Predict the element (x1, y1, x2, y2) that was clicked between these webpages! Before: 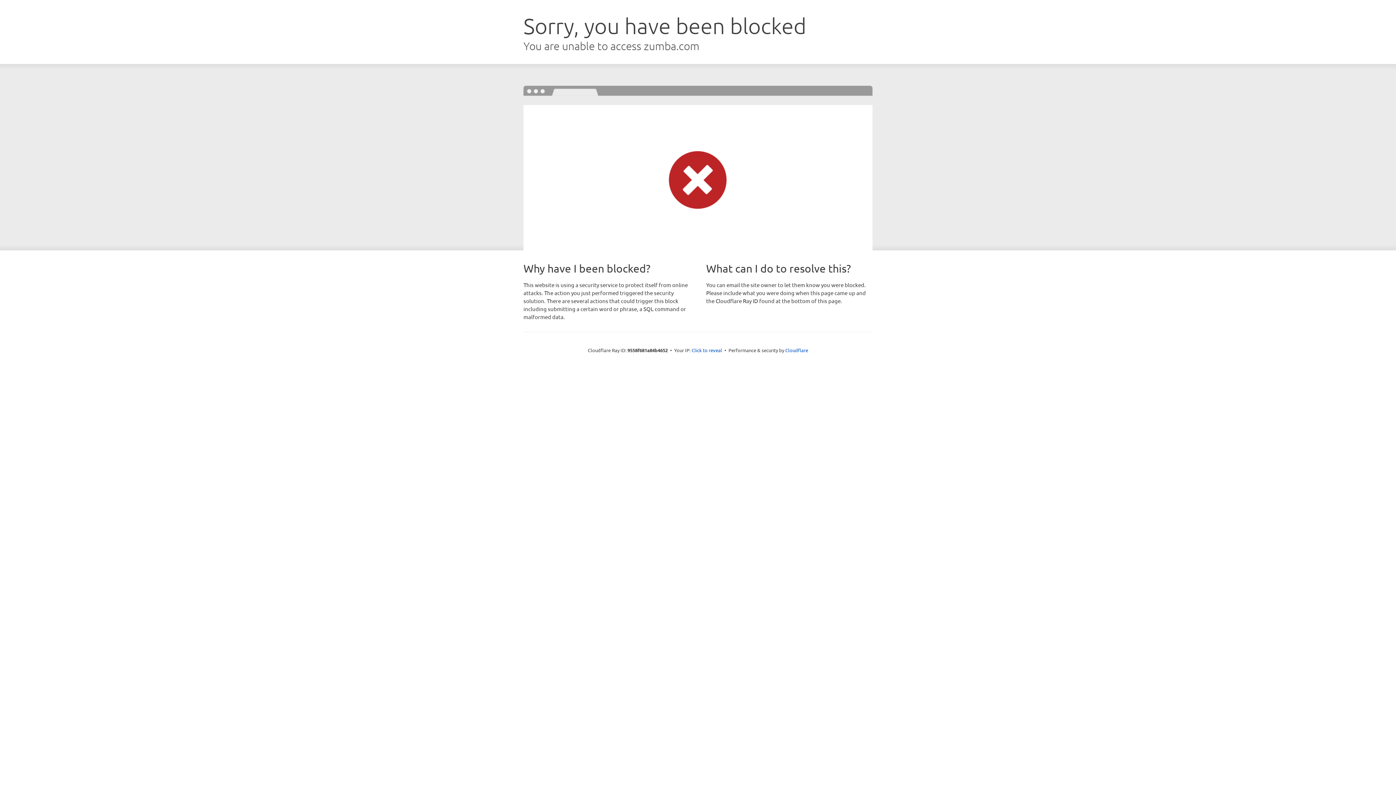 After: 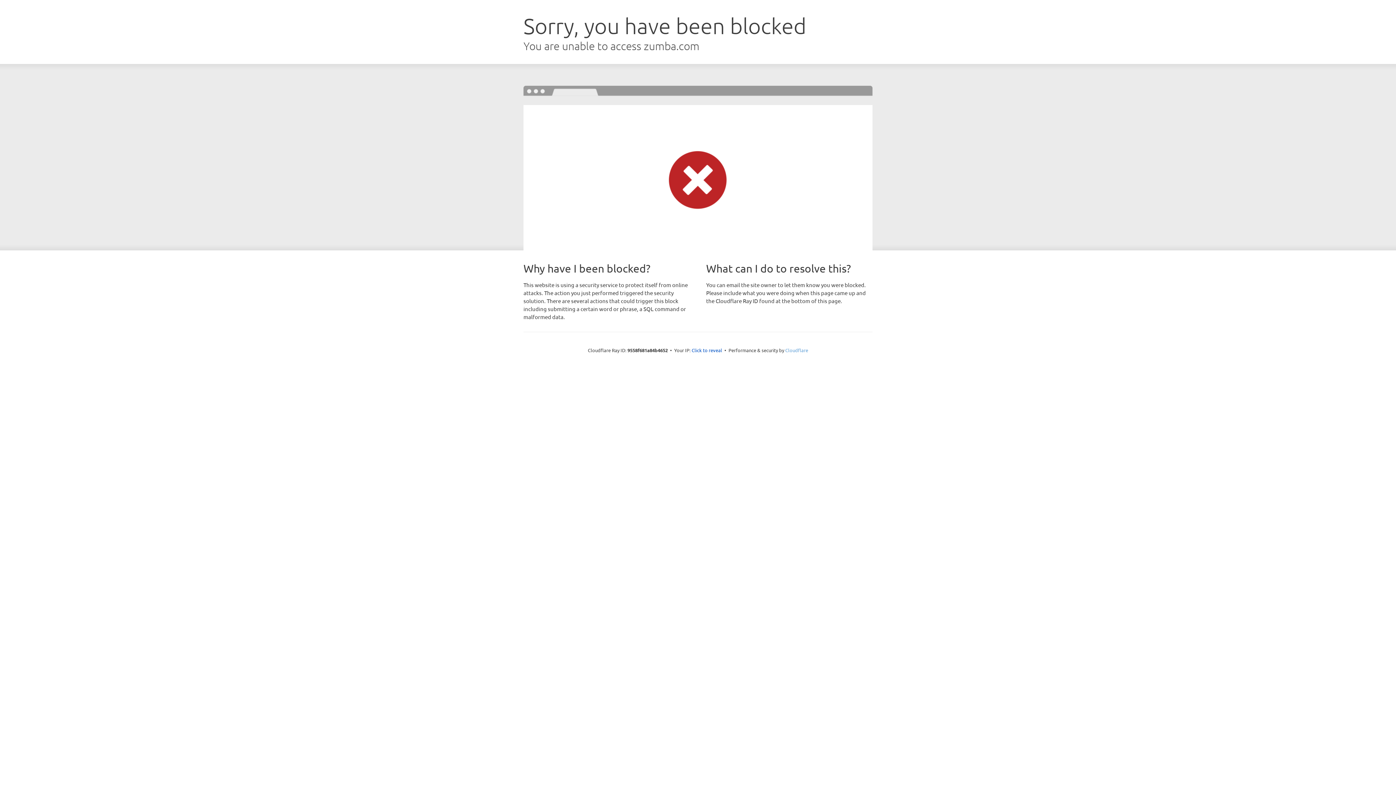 Action: label: Cloudflare bbox: (785, 347, 808, 353)